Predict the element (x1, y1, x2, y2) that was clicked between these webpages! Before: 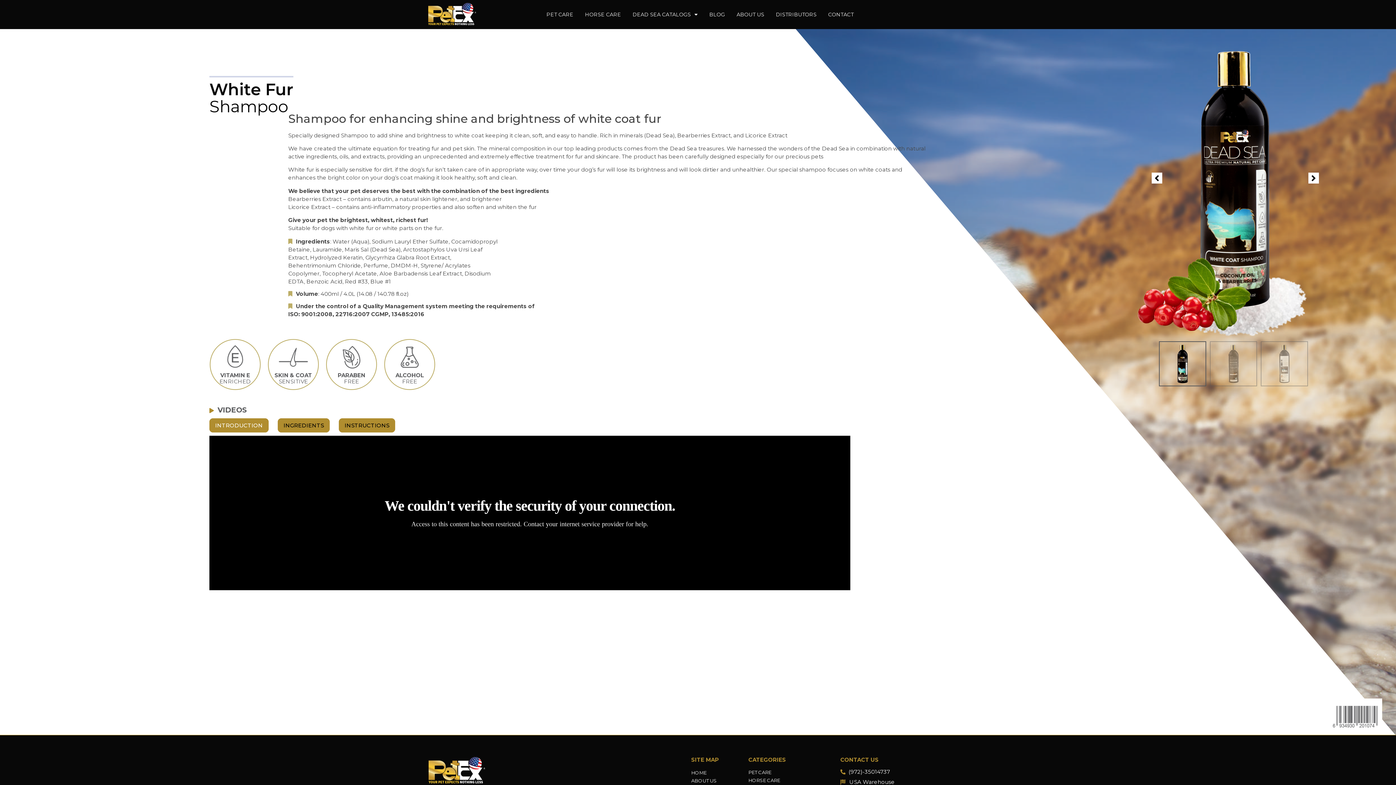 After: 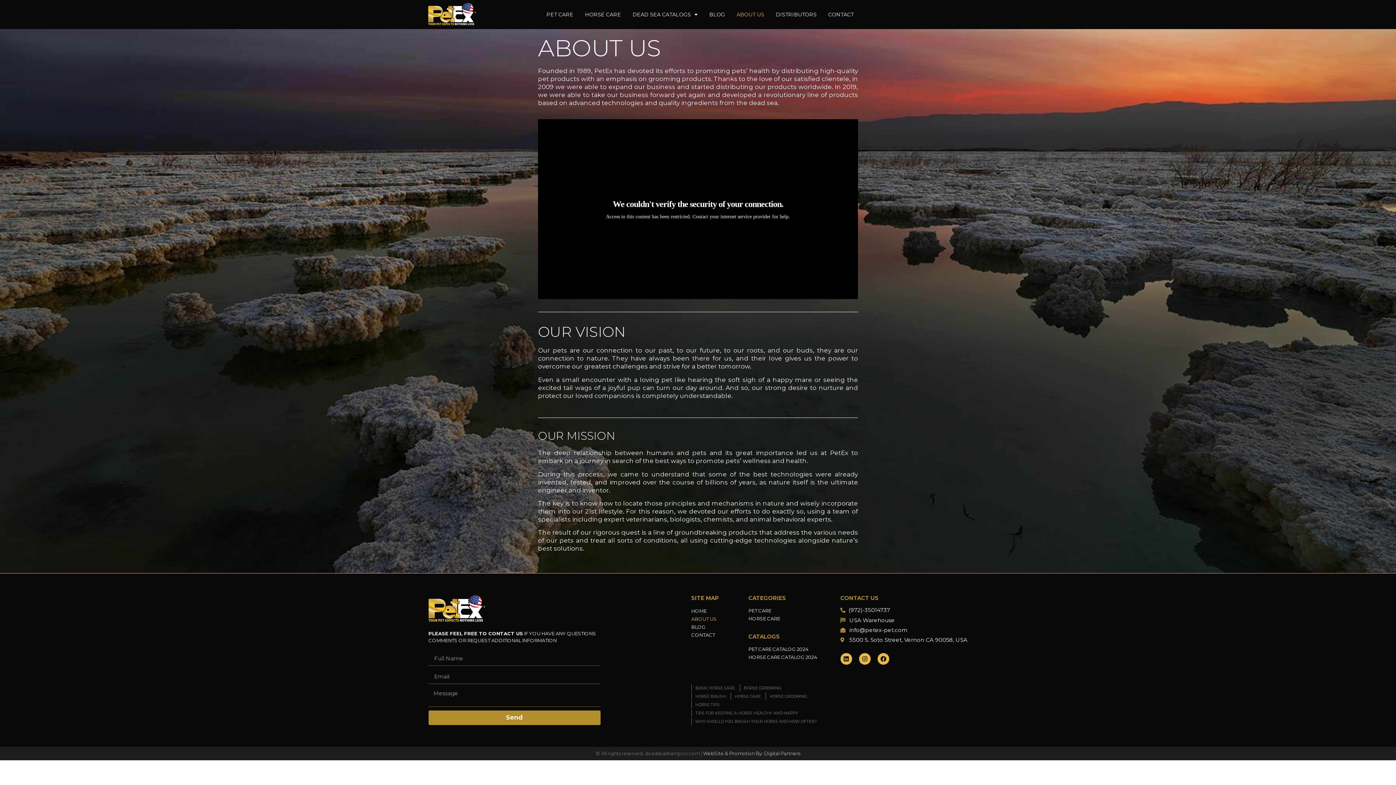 Action: label: ABOUT US bbox: (731, 6, 770, 22)